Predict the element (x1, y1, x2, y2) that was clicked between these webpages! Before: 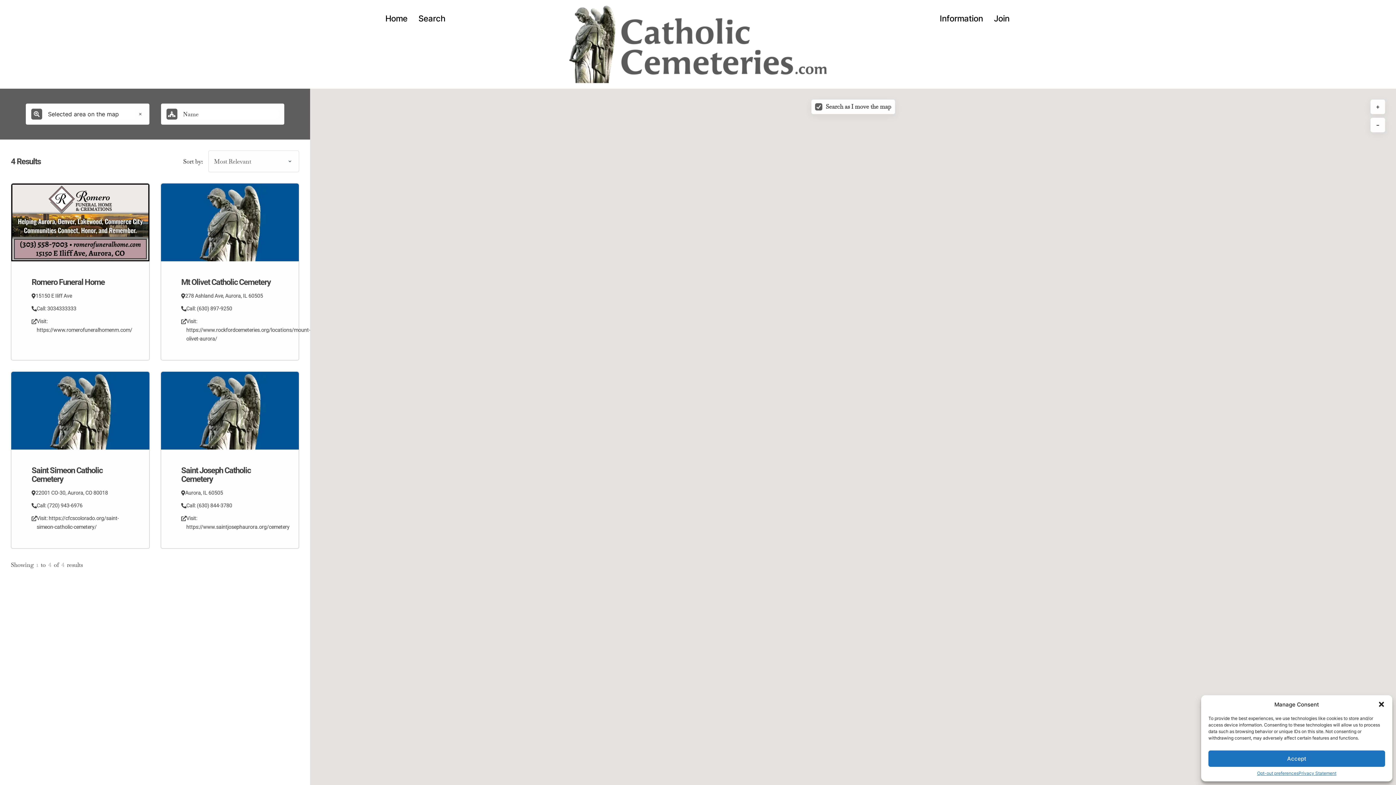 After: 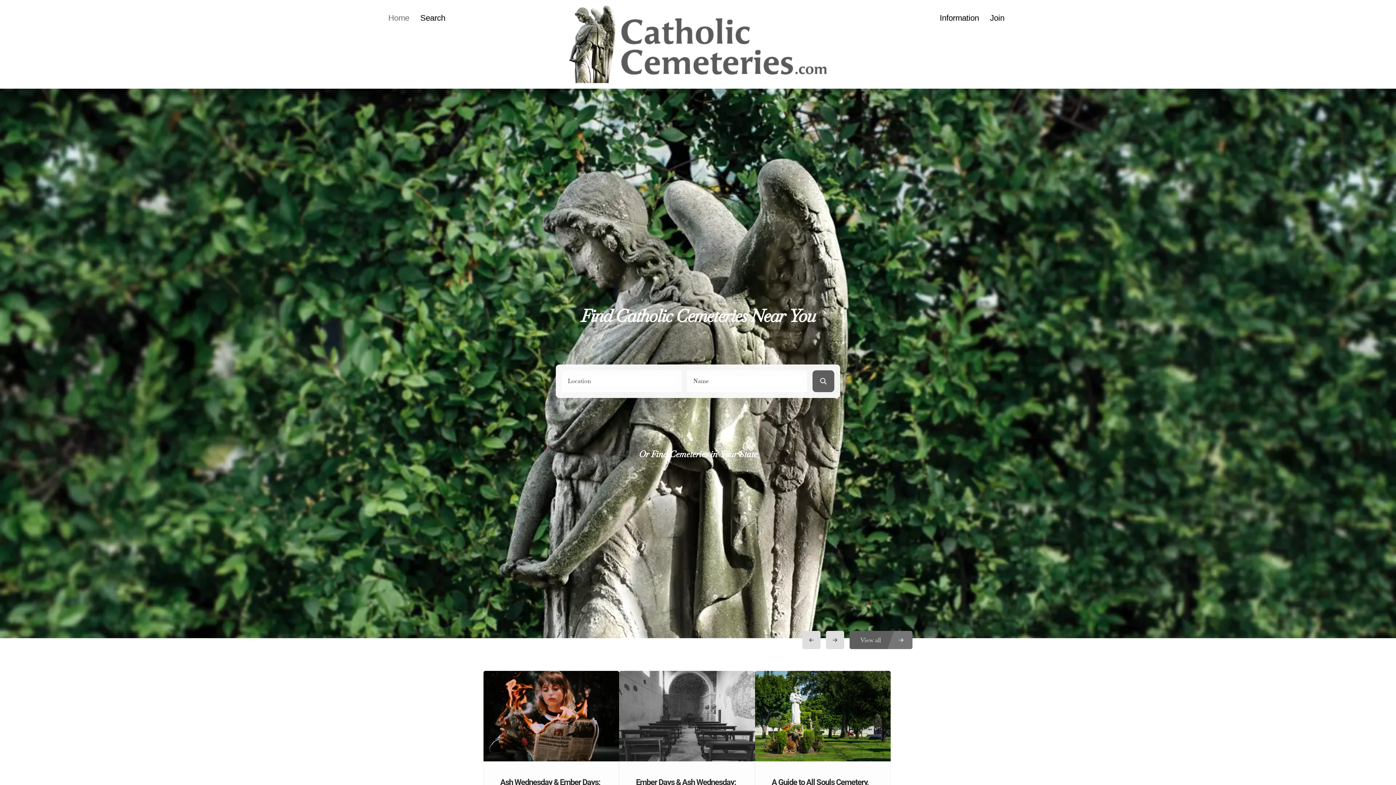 Action: bbox: (380, 3, 413, 32) label: Home